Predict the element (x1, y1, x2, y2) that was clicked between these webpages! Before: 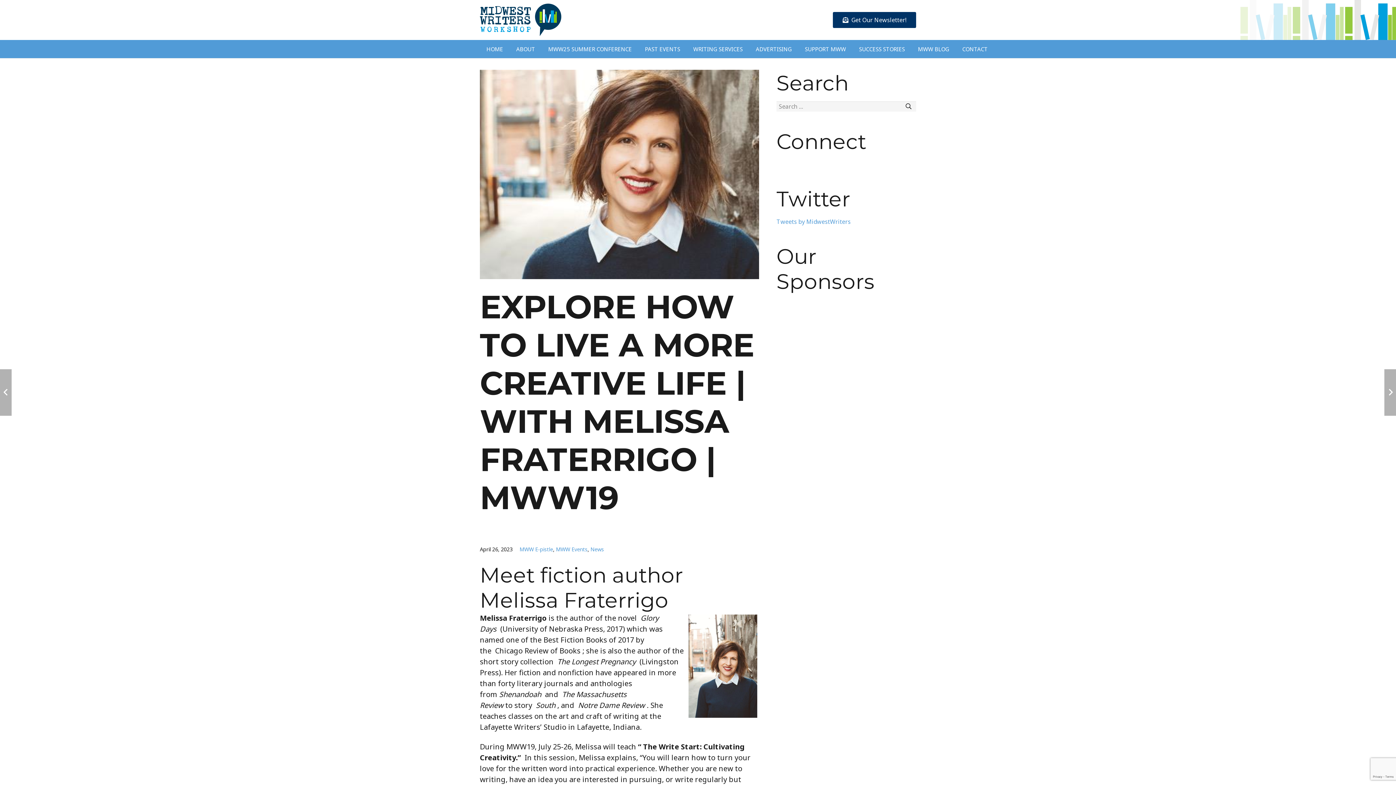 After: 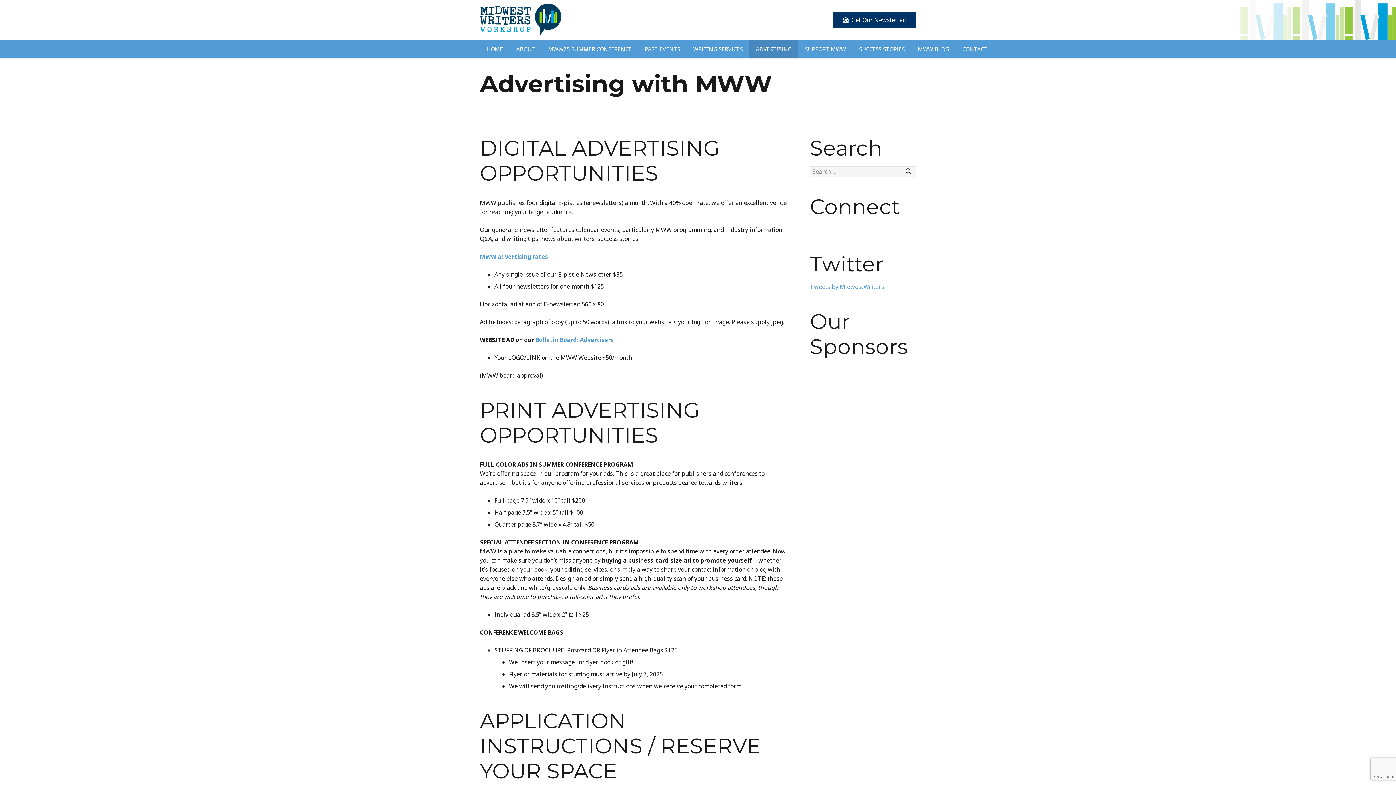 Action: label: ADVERTISING bbox: (749, 40, 798, 58)